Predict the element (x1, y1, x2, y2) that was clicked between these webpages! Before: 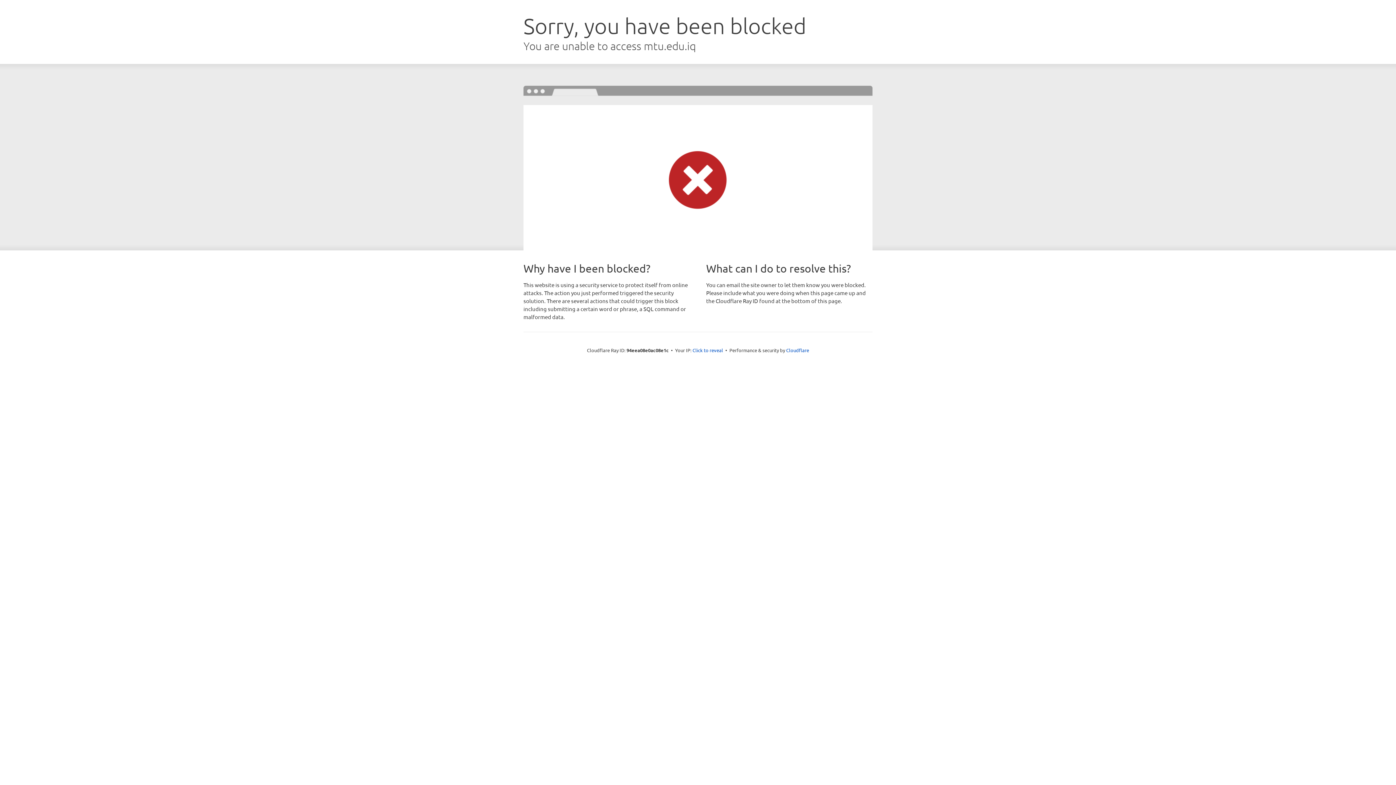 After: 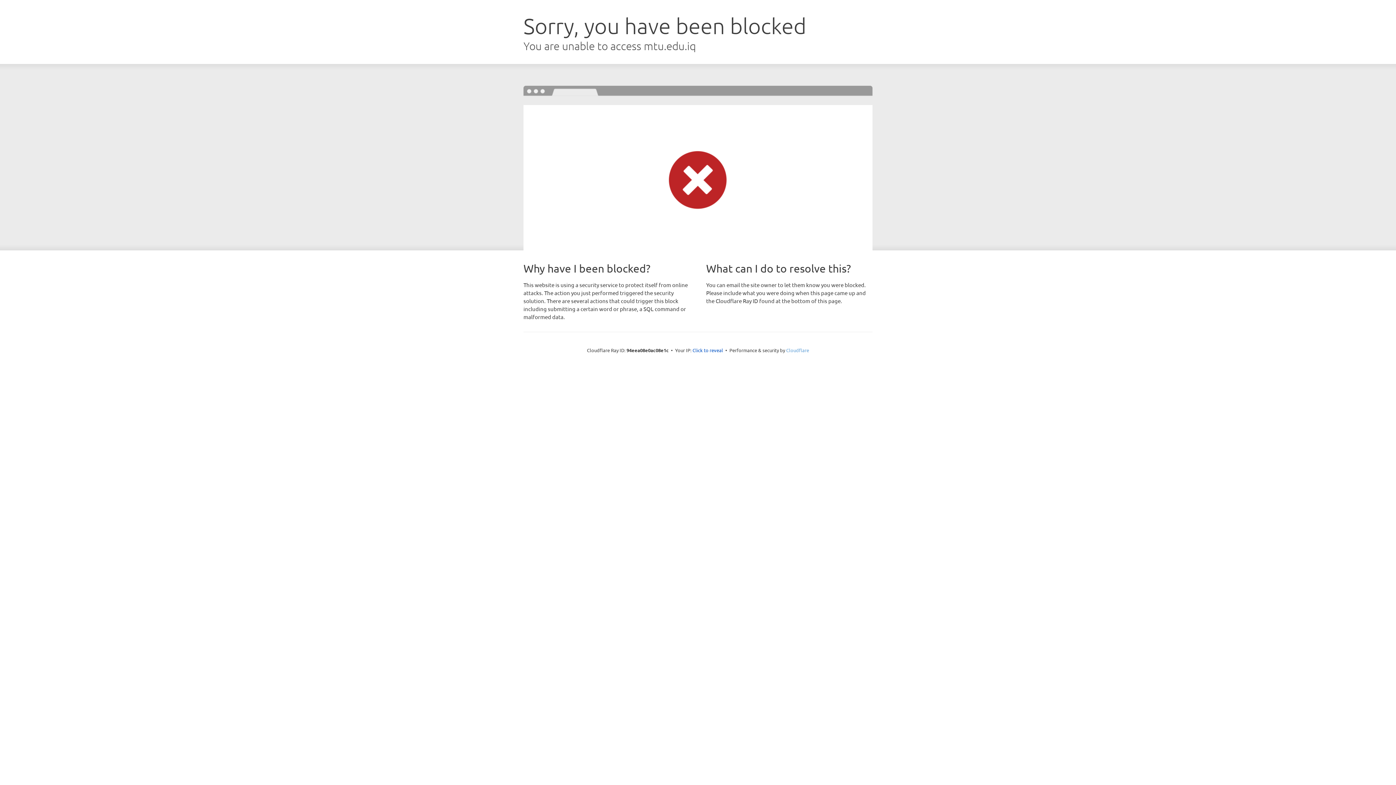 Action: bbox: (786, 347, 809, 353) label: Cloudflare